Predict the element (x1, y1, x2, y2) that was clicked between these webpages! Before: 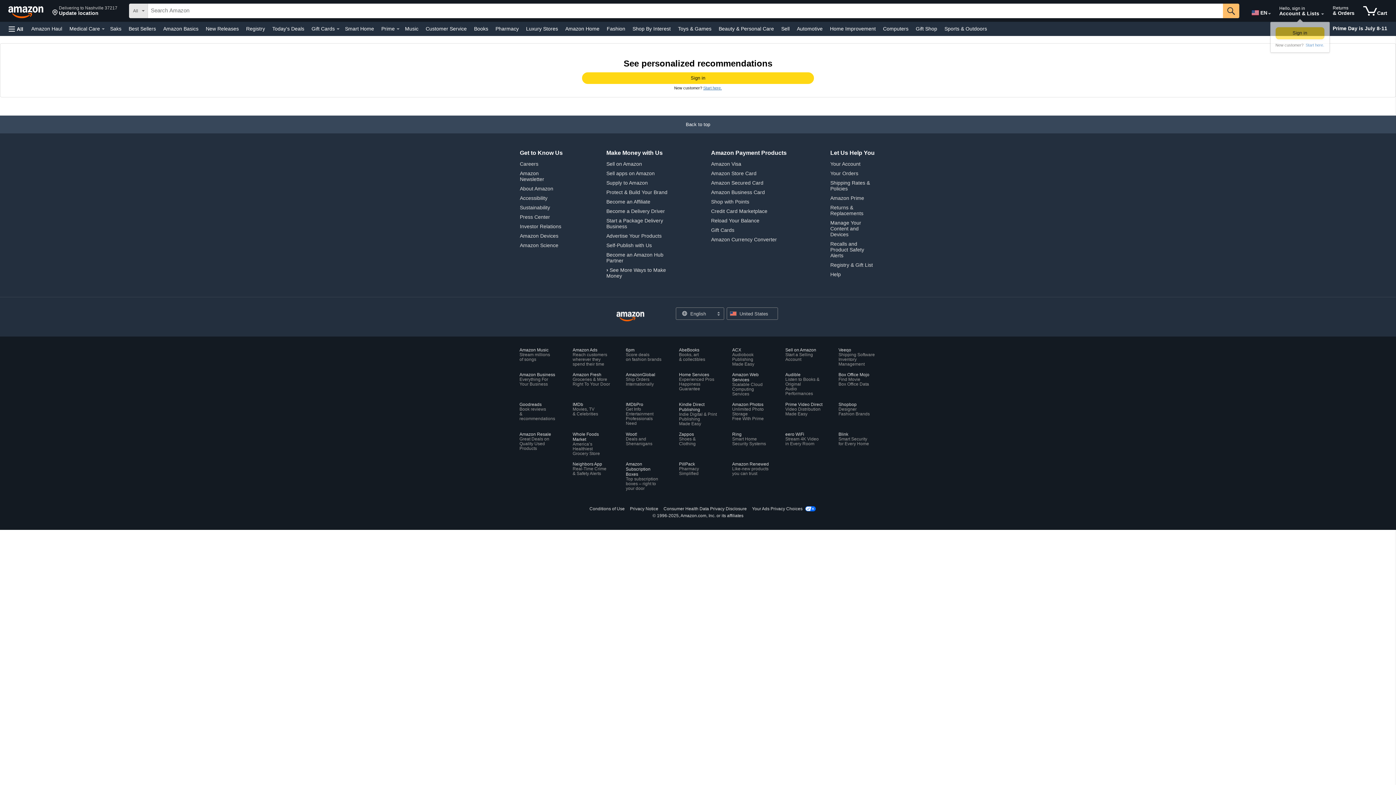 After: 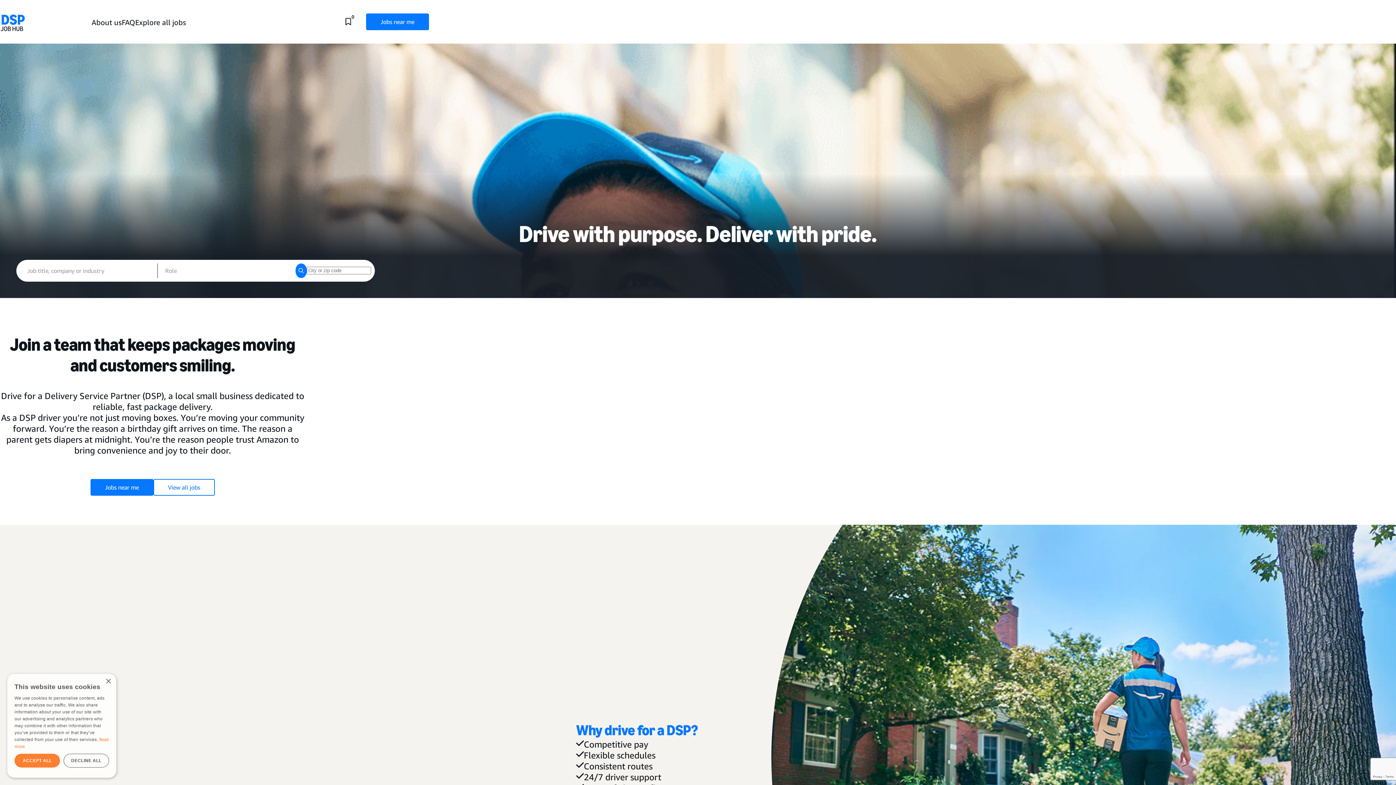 Action: bbox: (606, 208, 665, 214) label: Become a Delivery Driver